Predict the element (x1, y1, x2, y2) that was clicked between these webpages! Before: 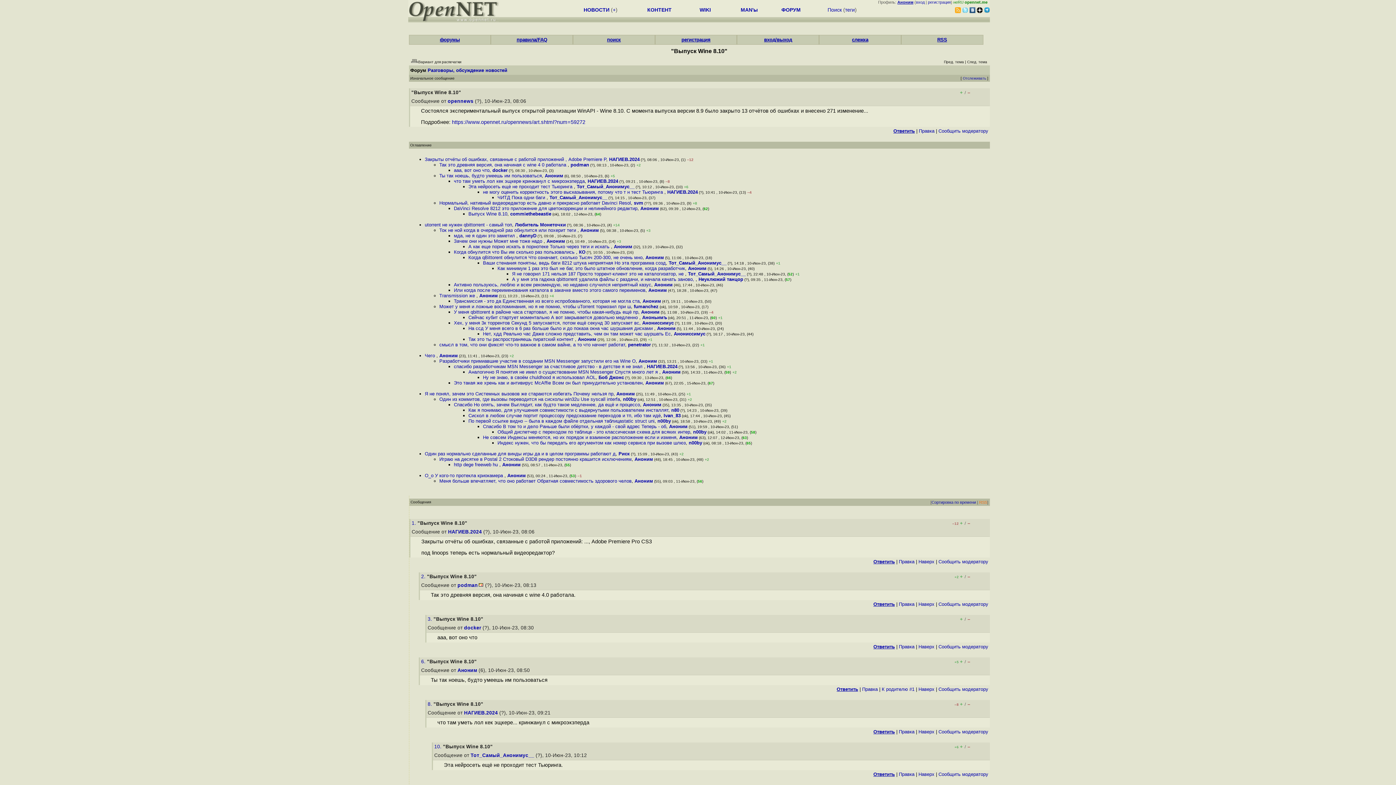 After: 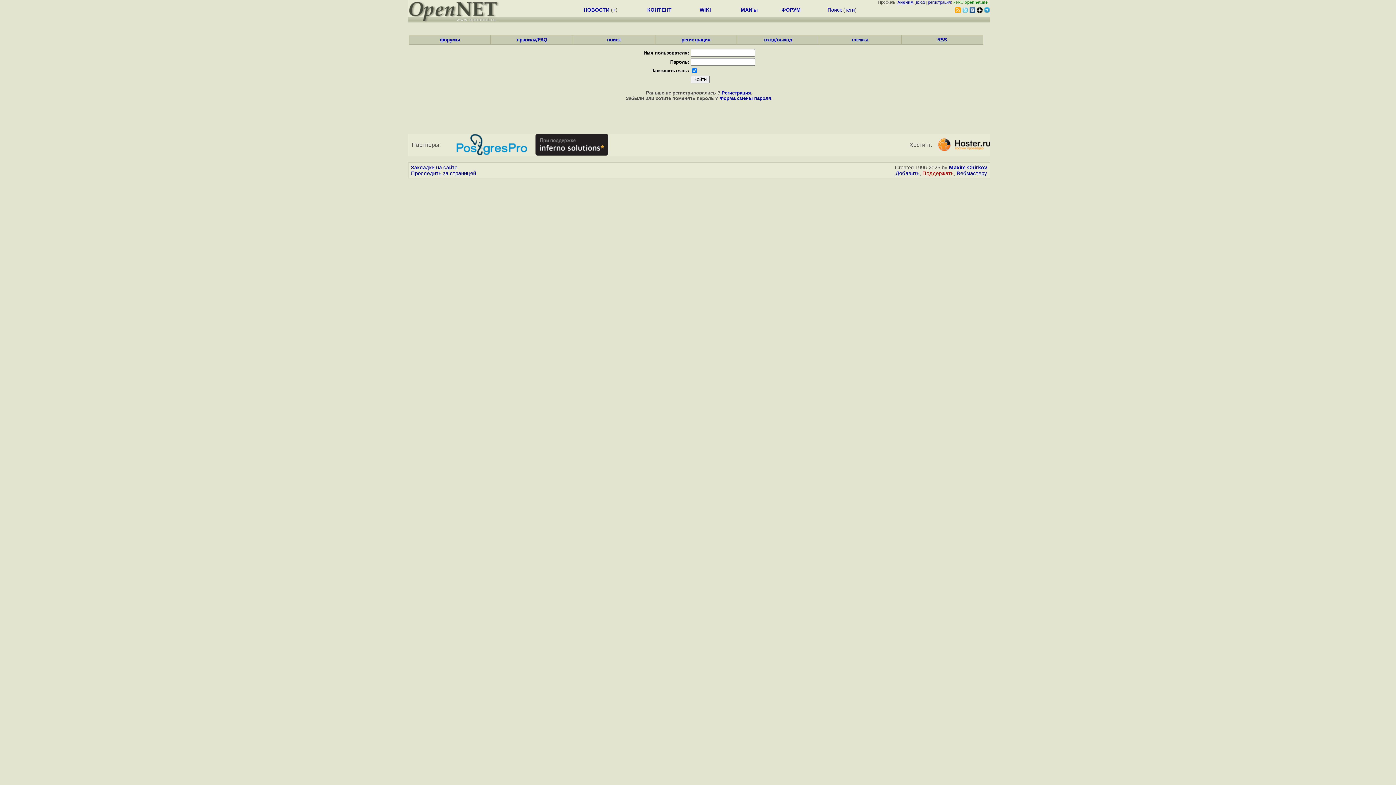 Action: bbox: (916, 0, 924, 4) label: вход